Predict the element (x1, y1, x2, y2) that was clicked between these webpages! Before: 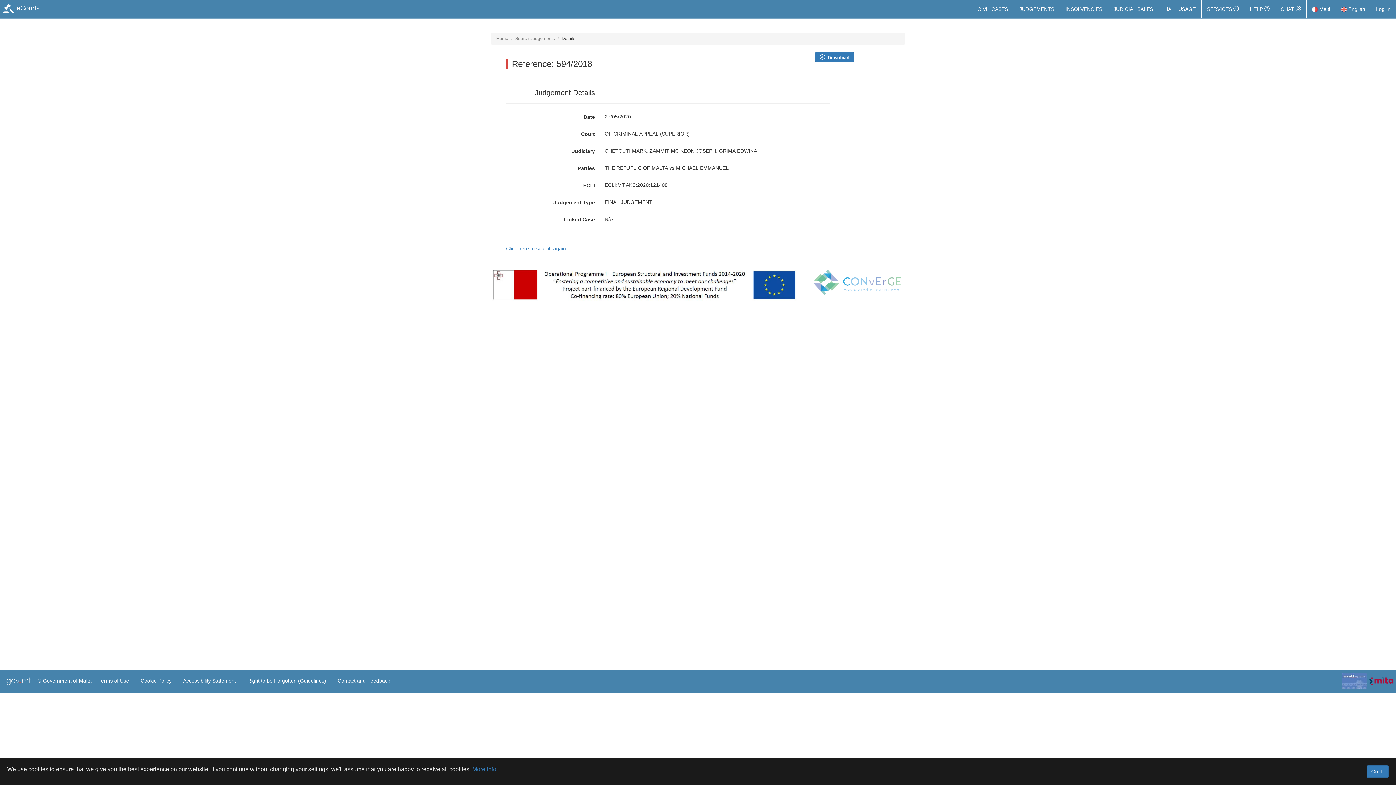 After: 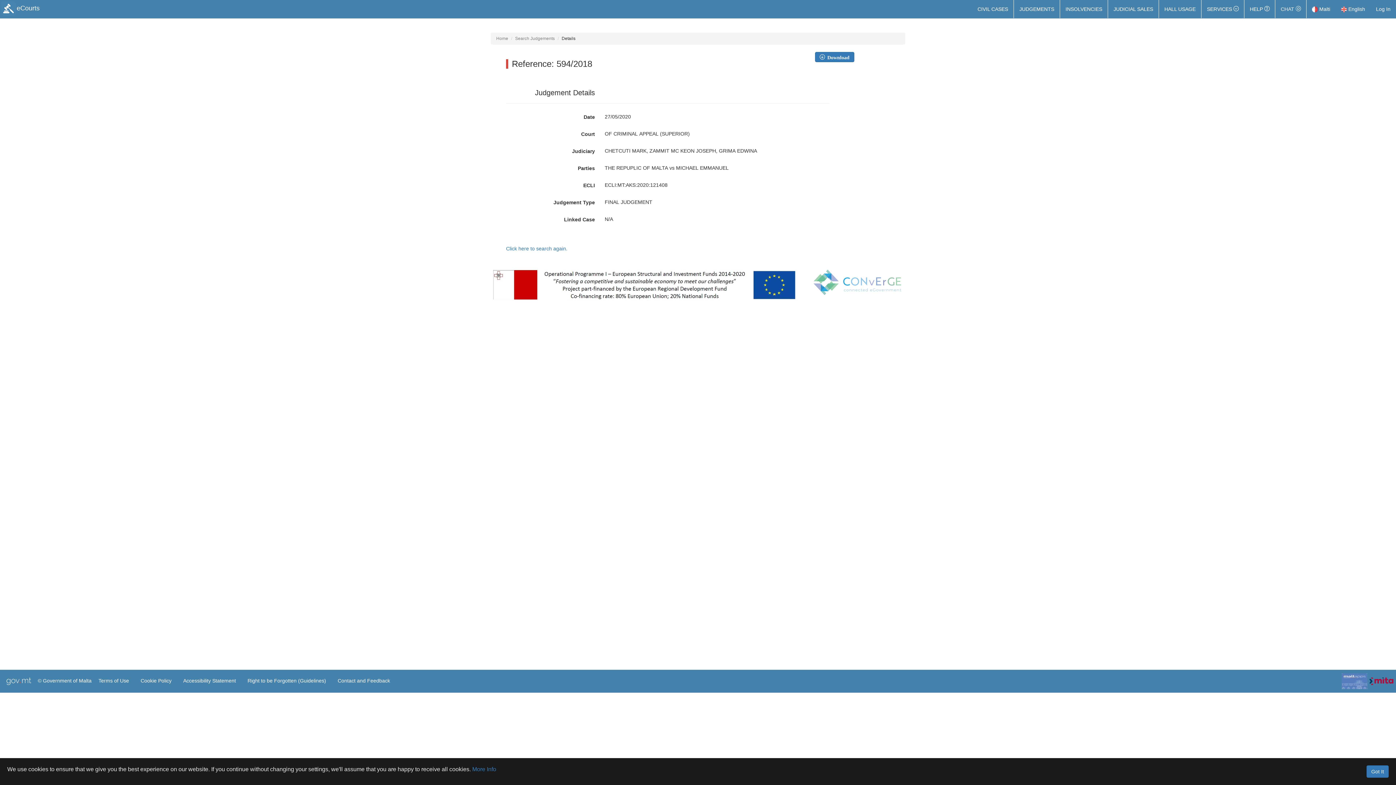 Action: bbox: (1275, 0, 1306, 18) label: CHAT 